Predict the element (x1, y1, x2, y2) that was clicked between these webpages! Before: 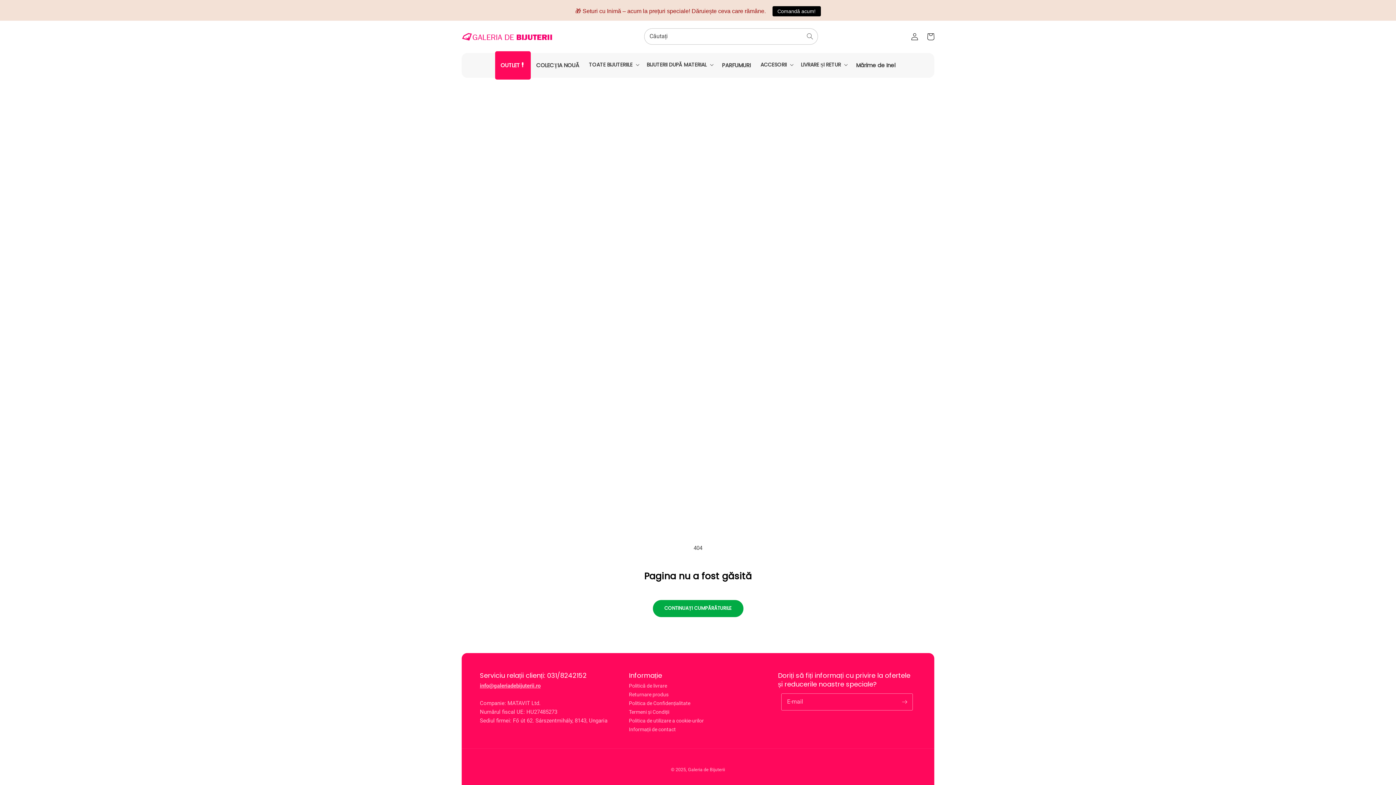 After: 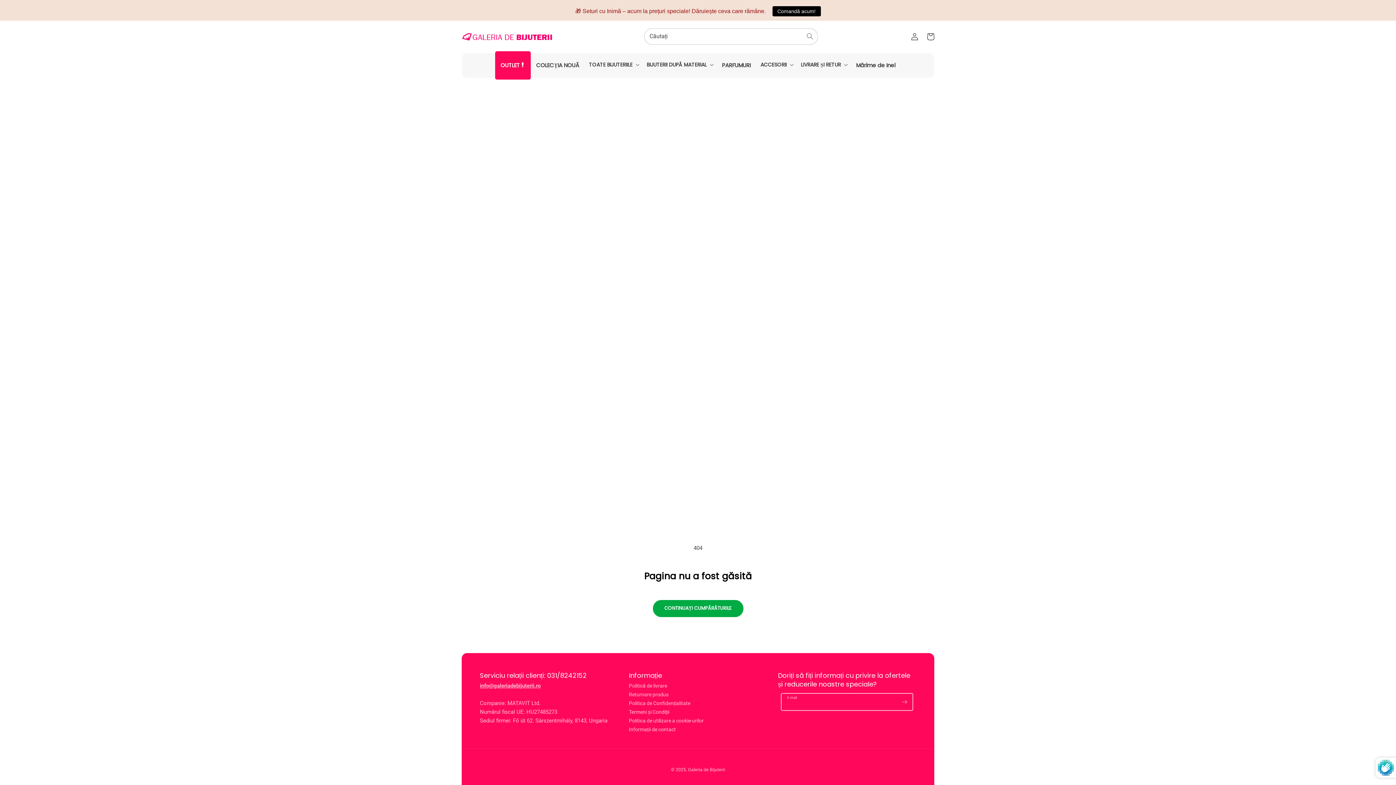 Action: label: Abonați-vă bbox: (896, 694, 912, 710)